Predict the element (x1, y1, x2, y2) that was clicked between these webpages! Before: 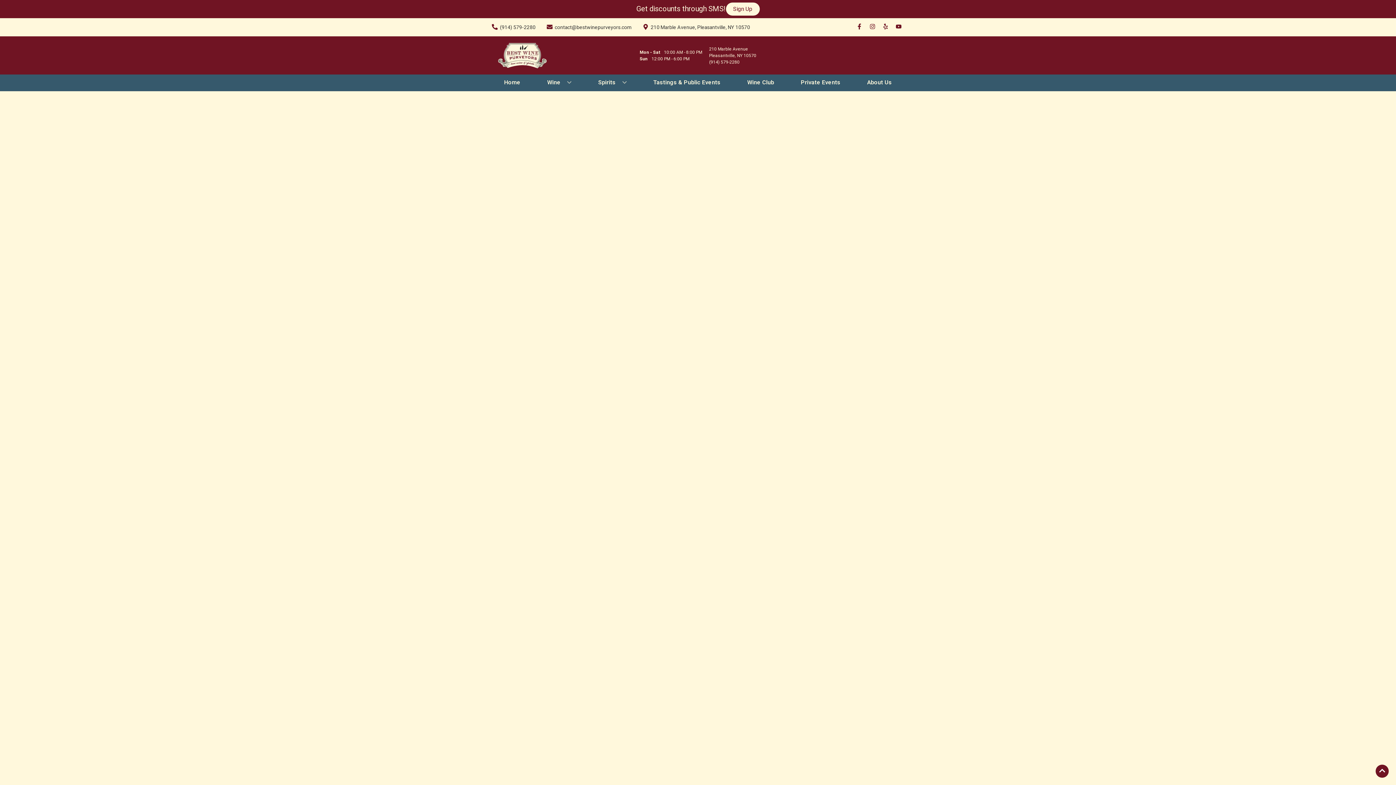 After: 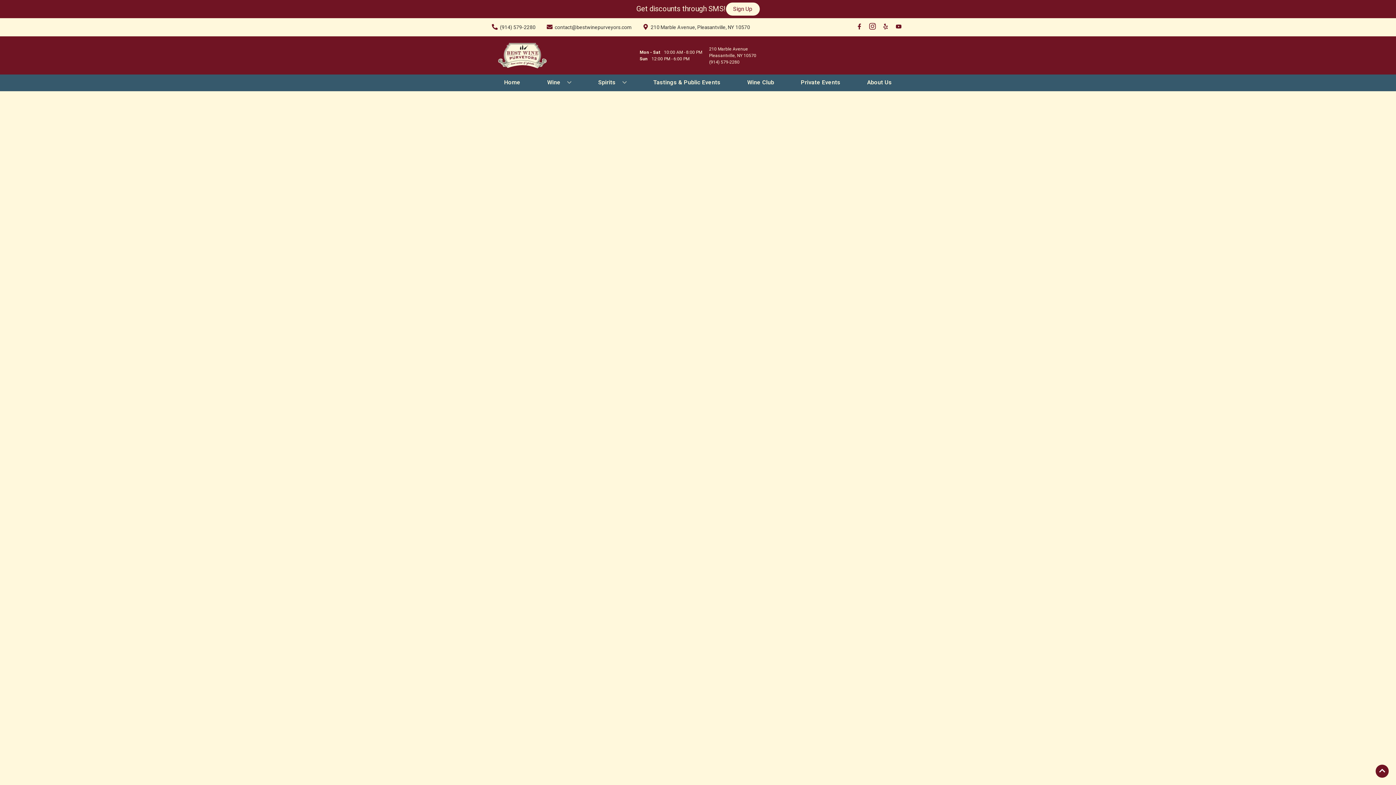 Action: bbox: (866, 23, 879, 30) label: Opens instagram in a new tab